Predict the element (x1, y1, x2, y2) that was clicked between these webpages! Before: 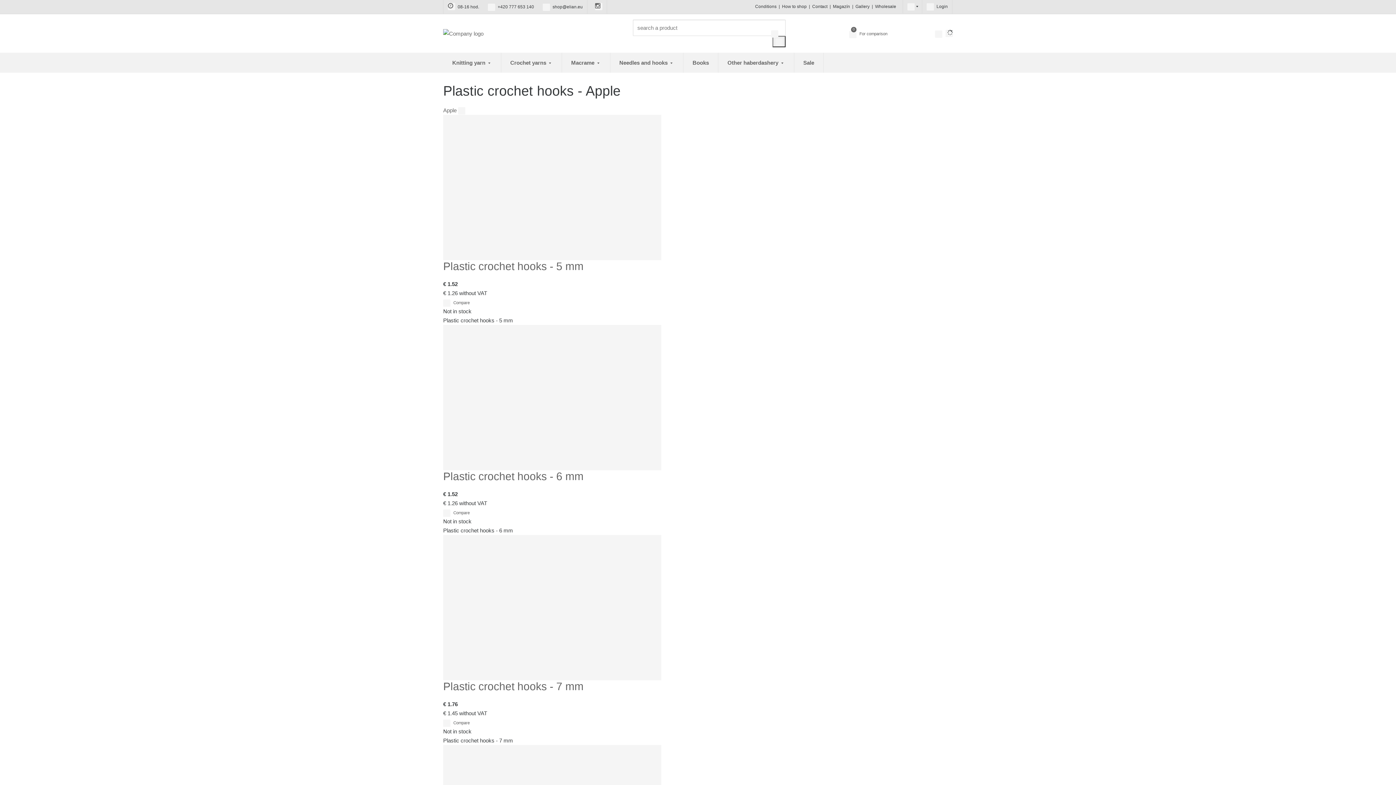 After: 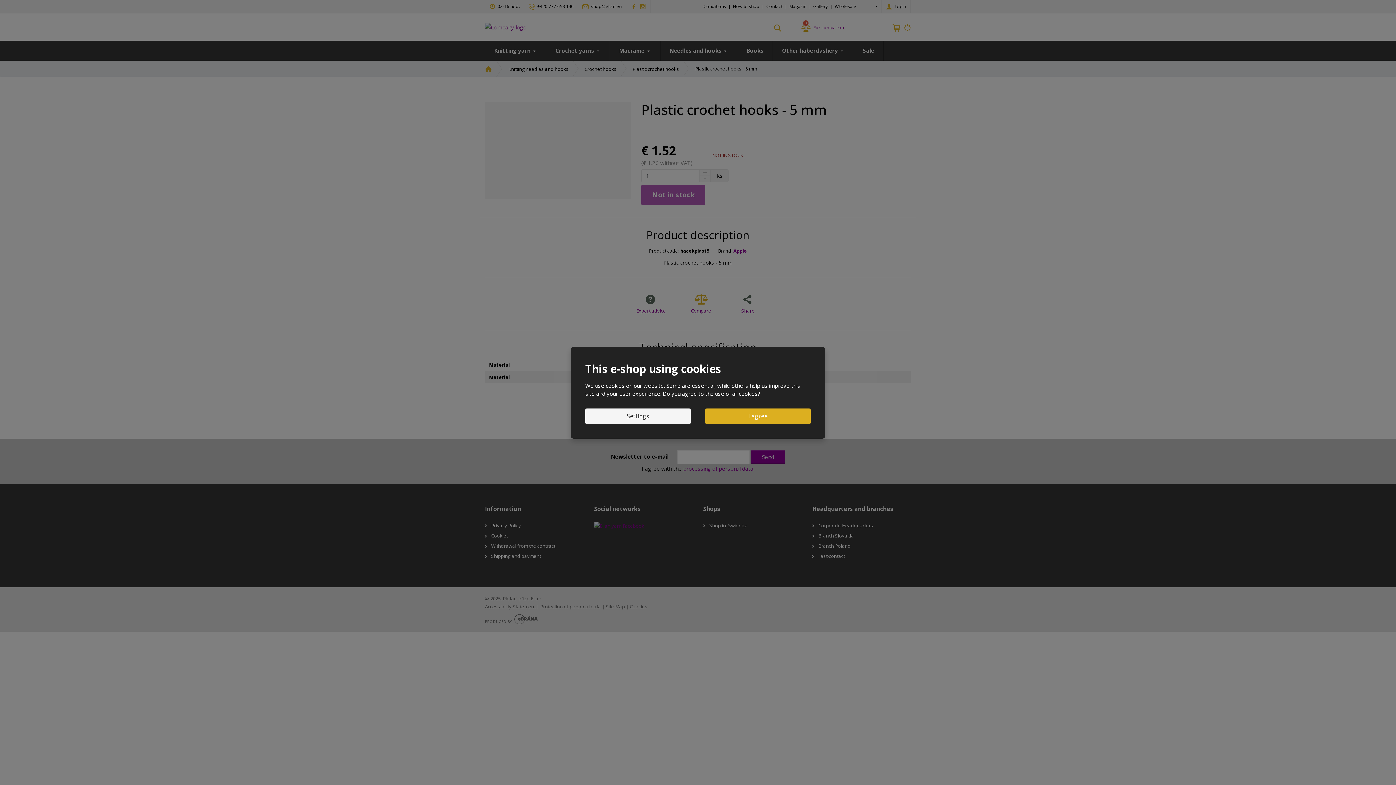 Action: label: Plastic crochet hooks - 5 mm bbox: (443, 260, 583, 272)